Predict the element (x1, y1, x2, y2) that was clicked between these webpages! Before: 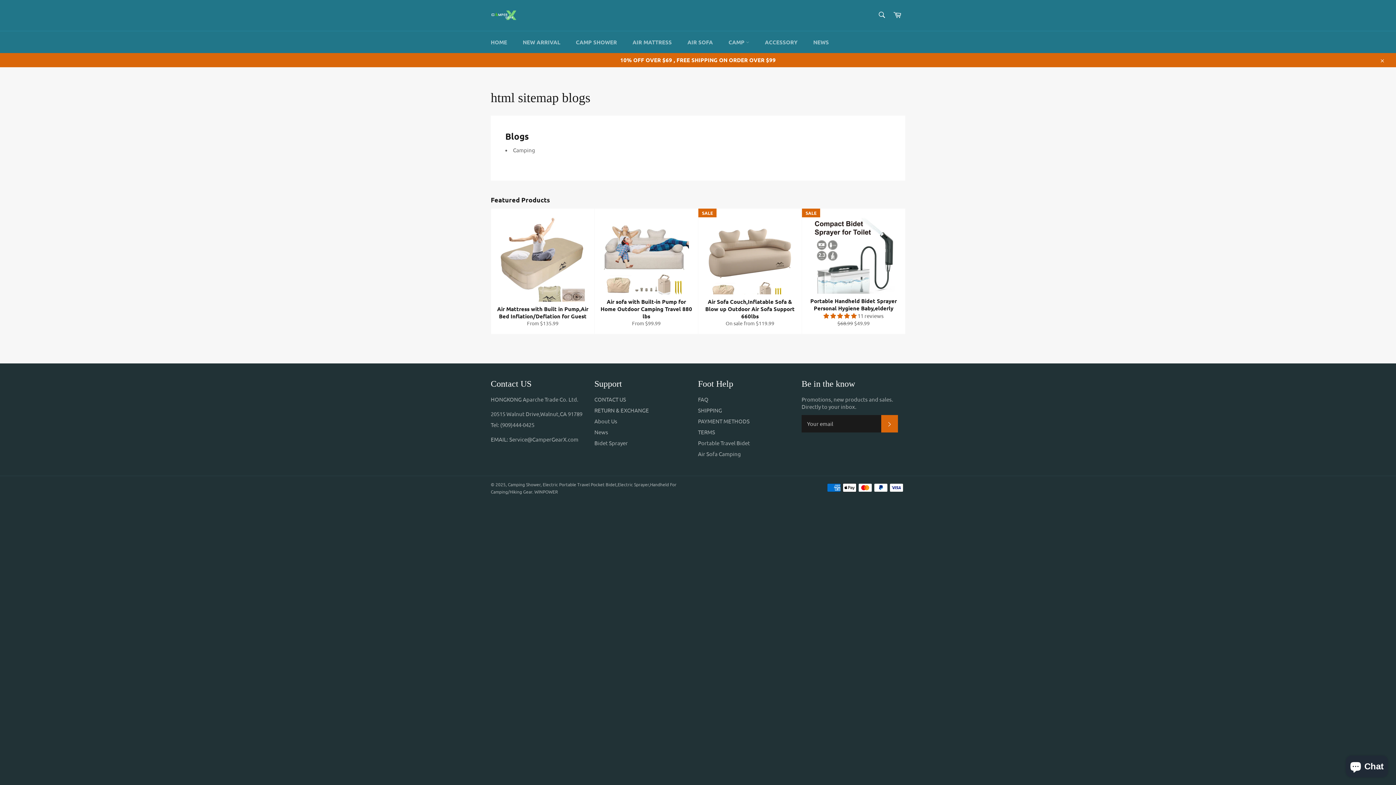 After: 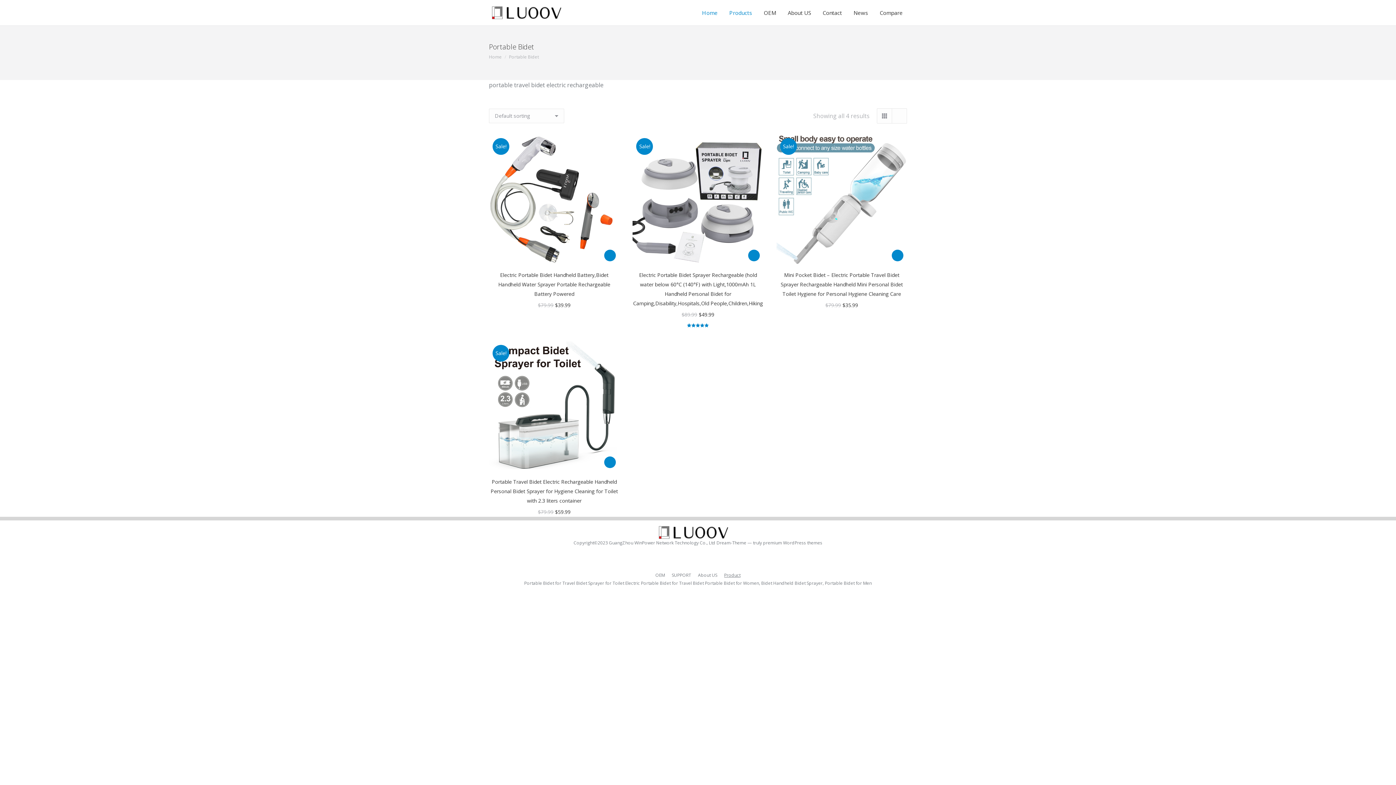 Action: label: Bidet Sprayer bbox: (594, 439, 628, 446)